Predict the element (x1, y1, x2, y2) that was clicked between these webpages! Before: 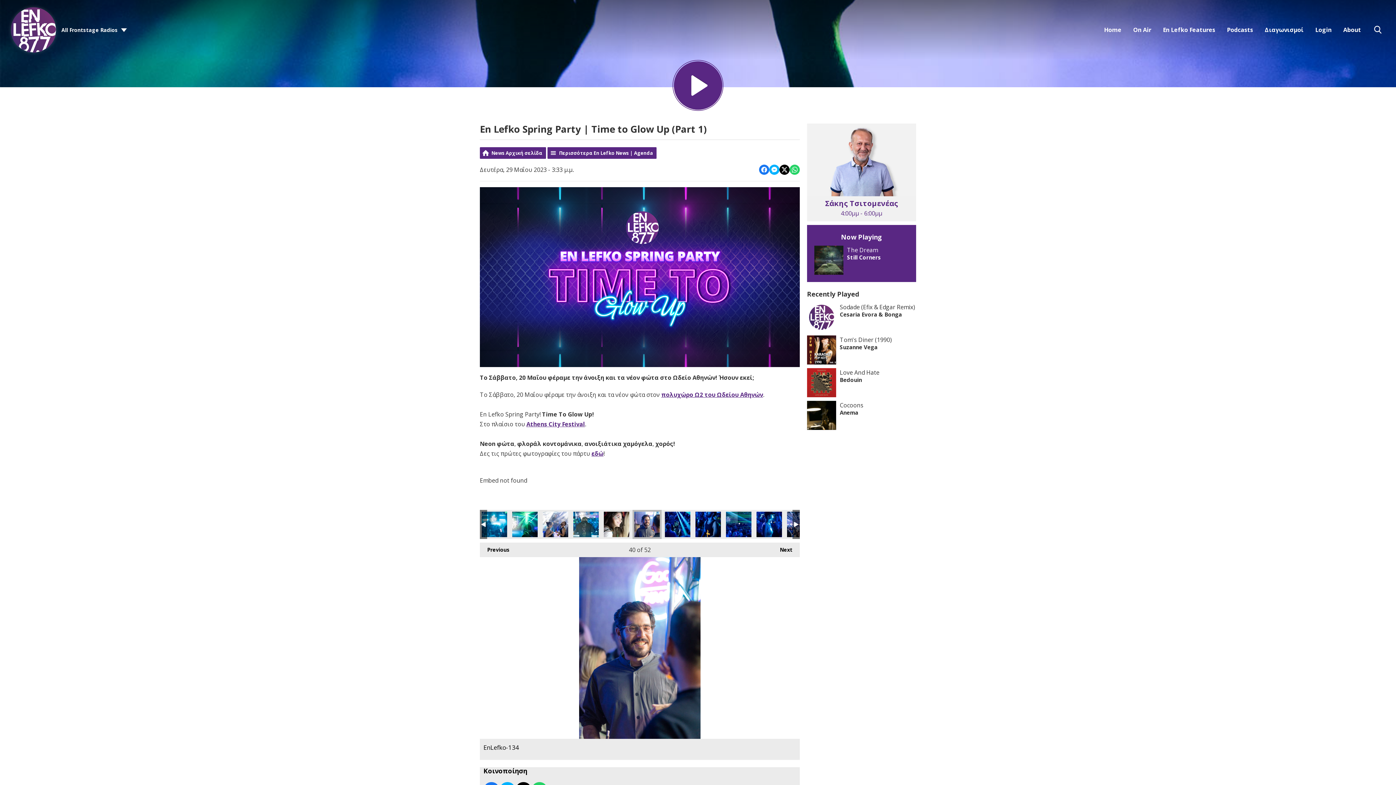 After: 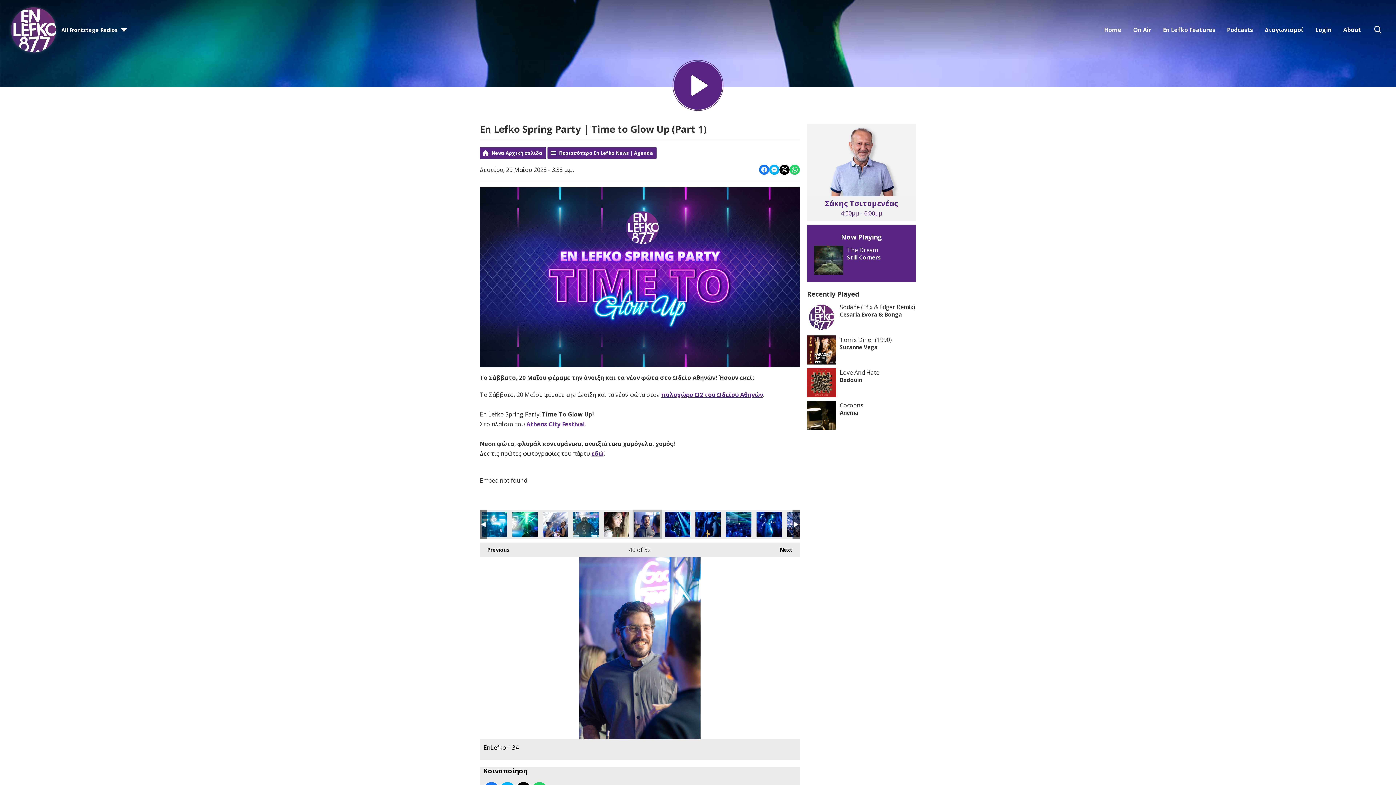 Action: label: Athens City Festival bbox: (526, 420, 585, 428)